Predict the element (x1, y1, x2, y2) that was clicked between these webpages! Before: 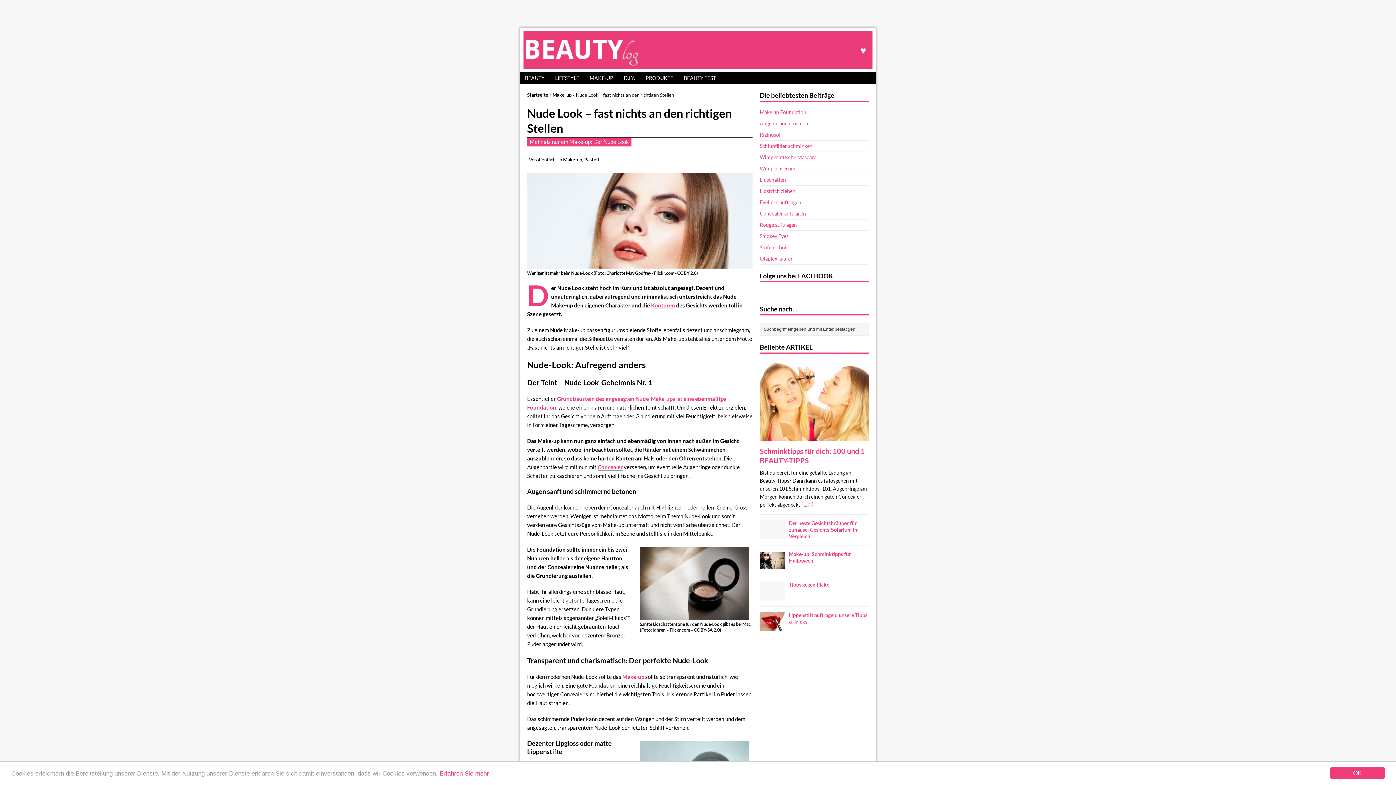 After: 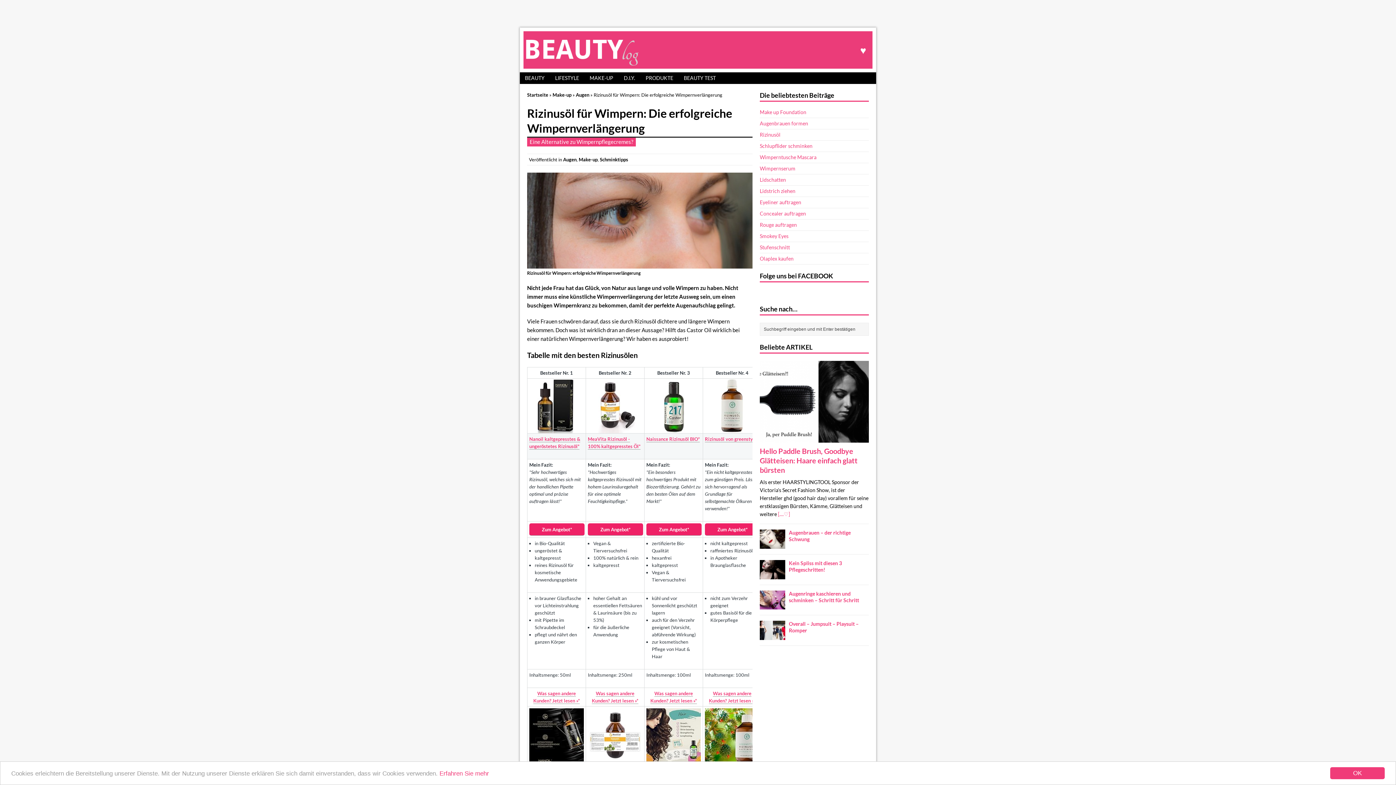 Action: label: Rizinusöl bbox: (760, 131, 780, 137)